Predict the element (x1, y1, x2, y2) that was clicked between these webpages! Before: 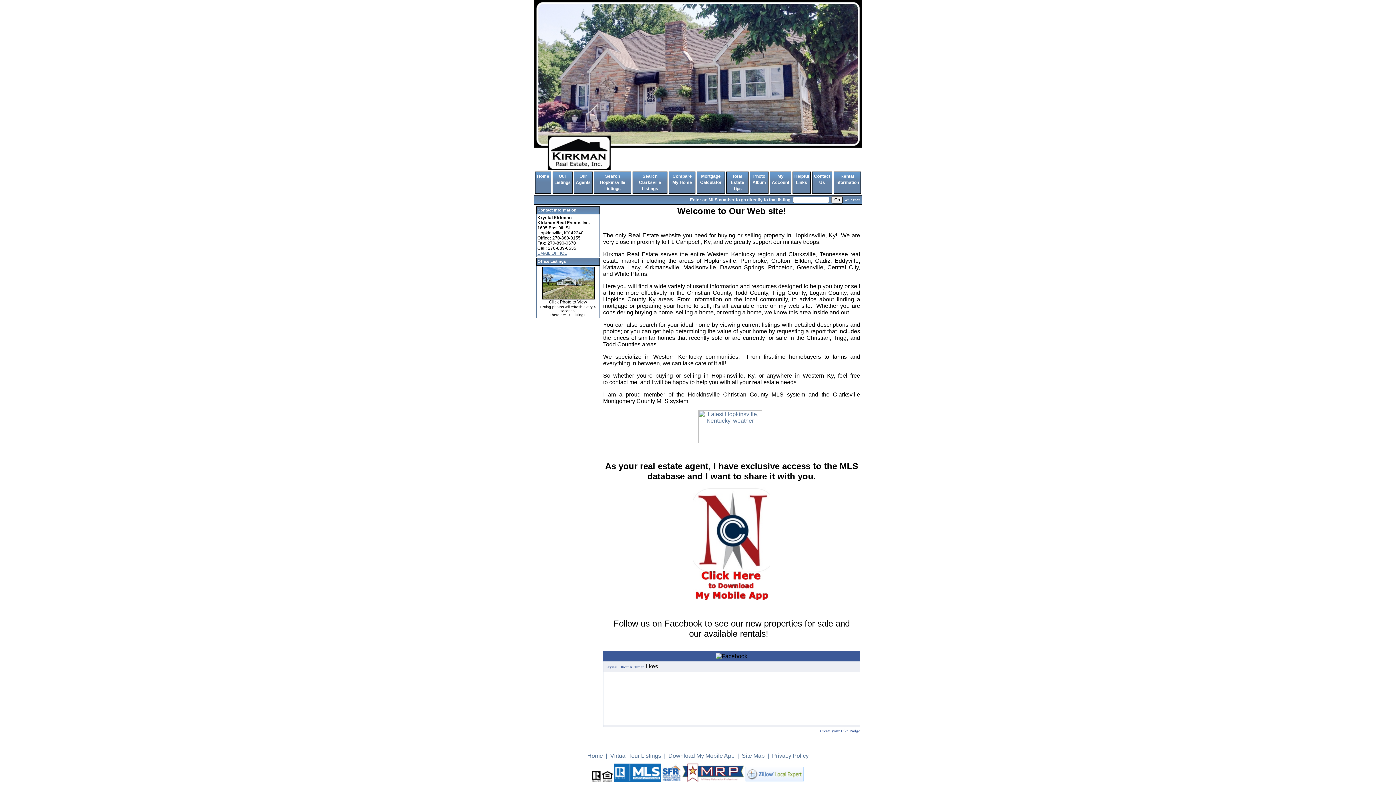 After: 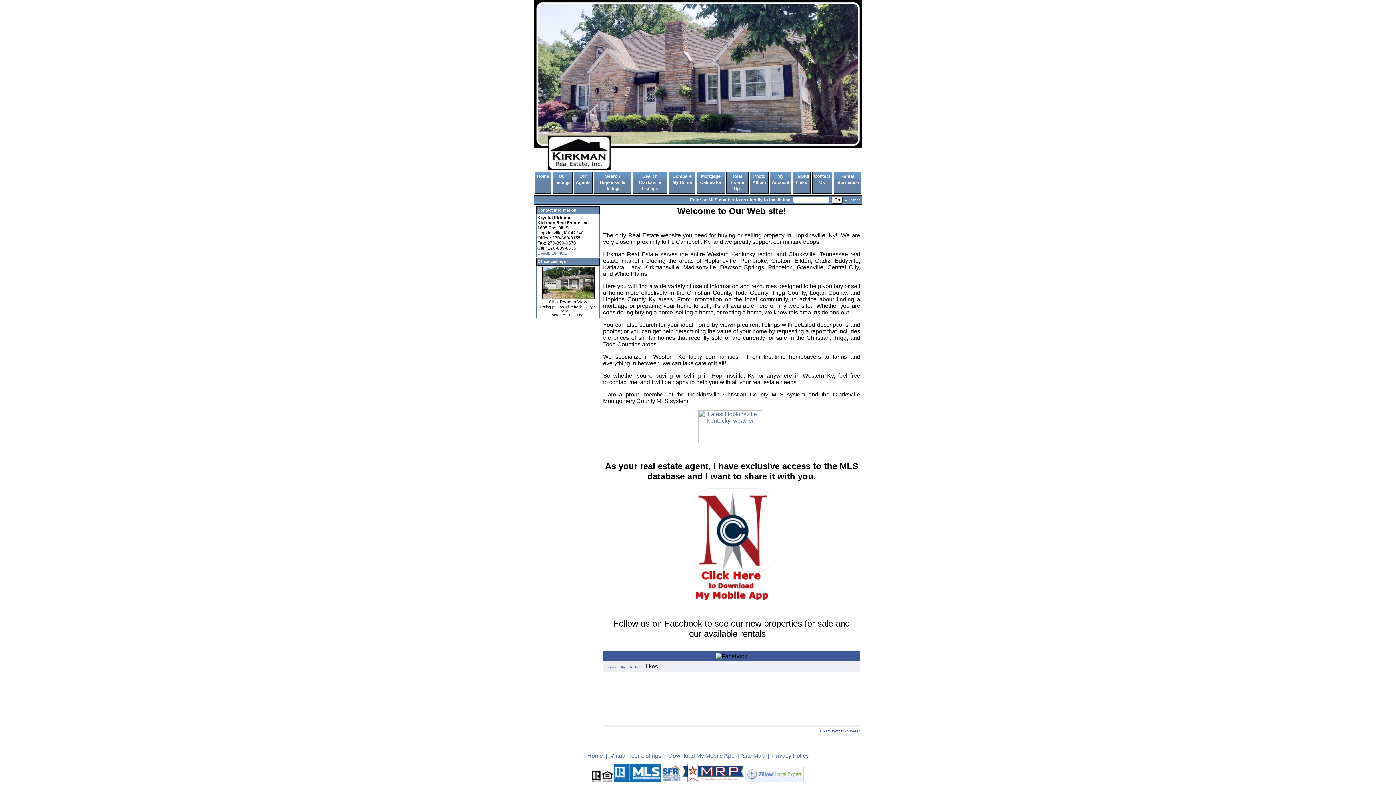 Action: bbox: (668, 753, 734, 759) label: Download My Mobile App